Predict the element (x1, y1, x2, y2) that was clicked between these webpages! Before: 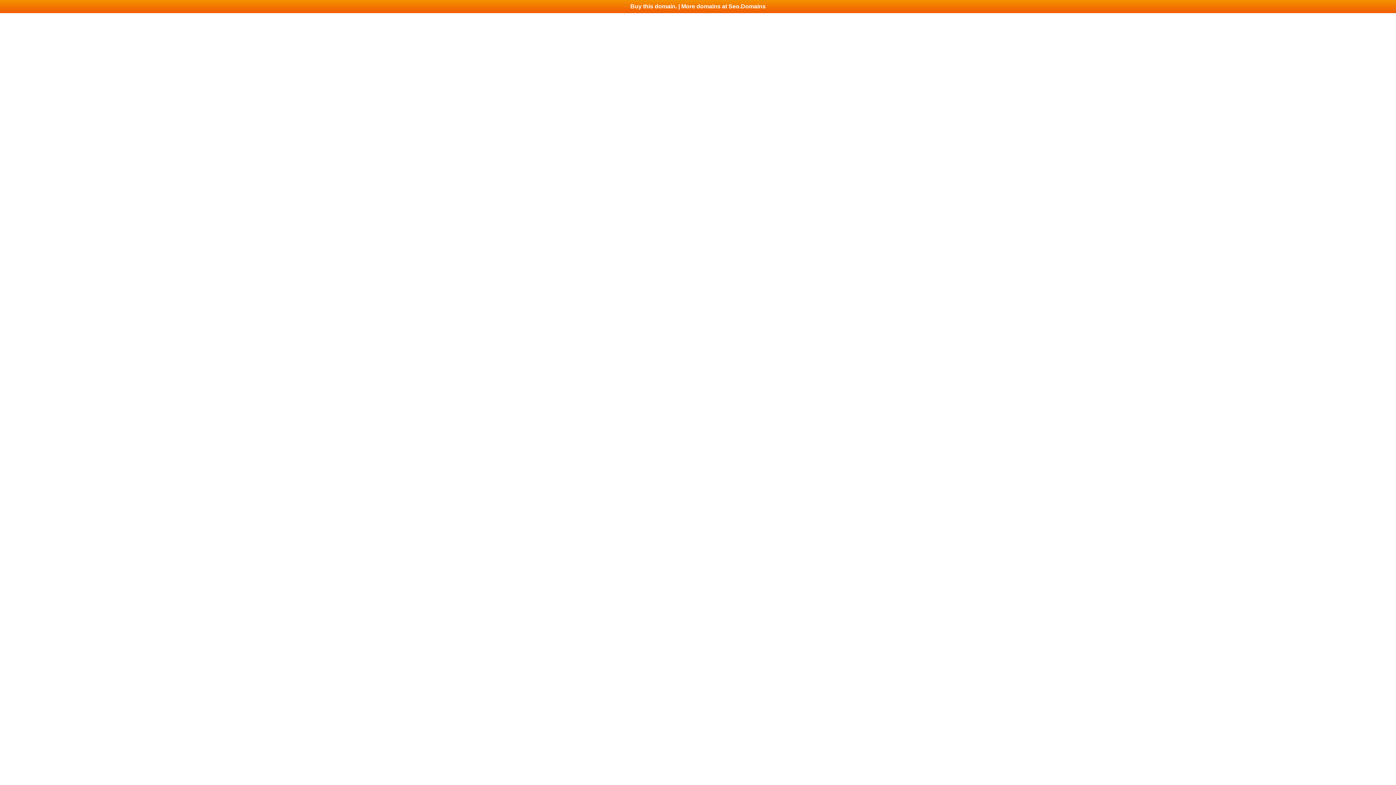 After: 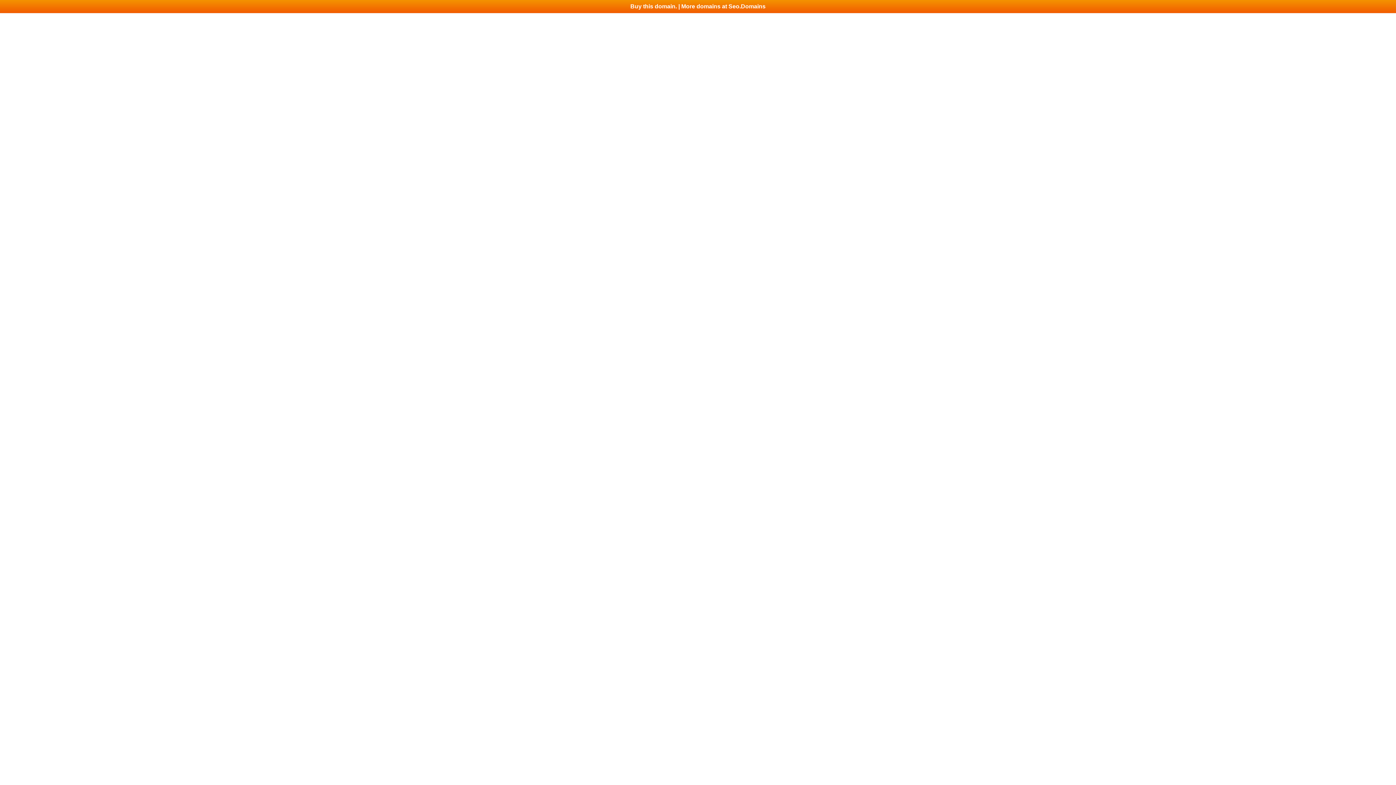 Action: label: Buy this domain. | More domains at Seo.Domains bbox: (0, 0, 1396, 13)